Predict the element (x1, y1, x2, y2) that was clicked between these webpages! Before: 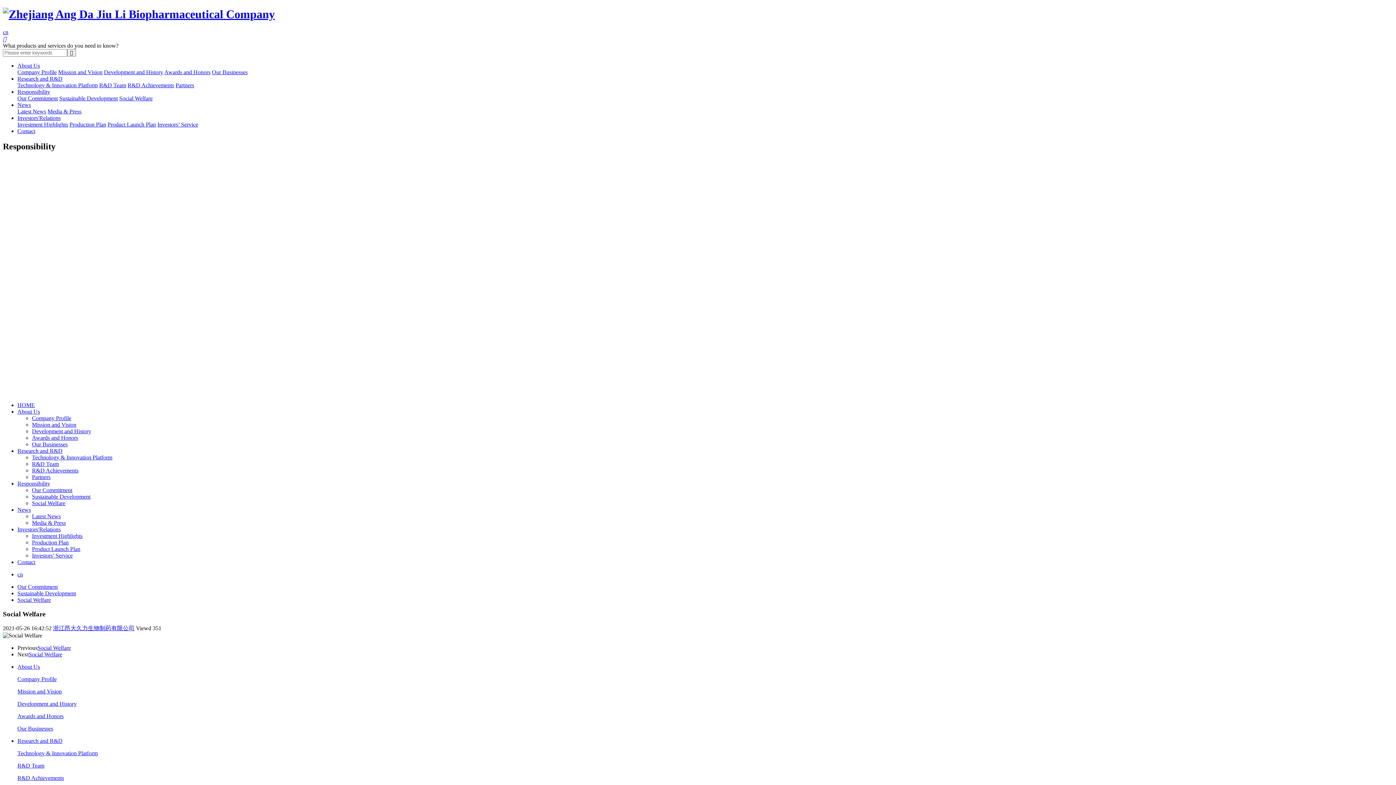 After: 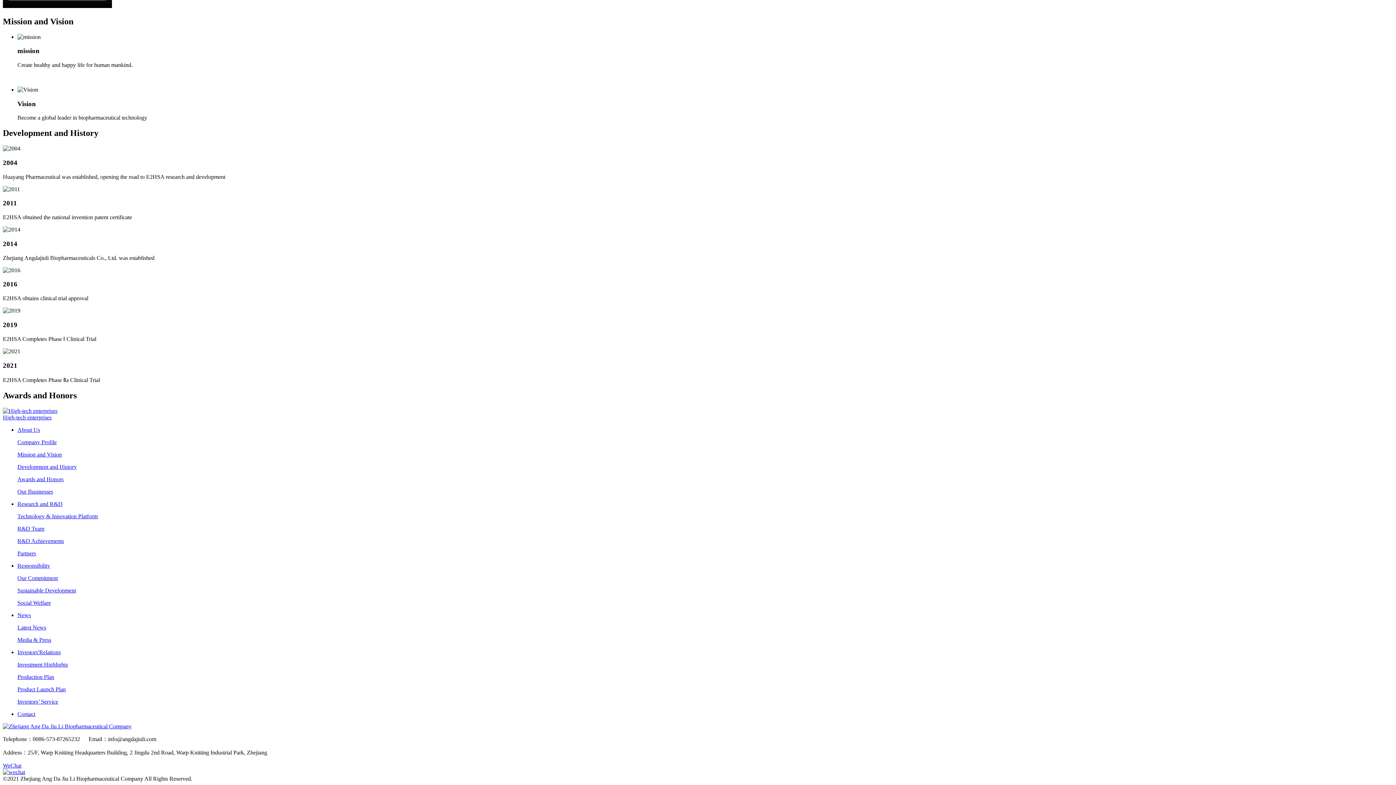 Action: label: Awards and Honors bbox: (17, 713, 63, 719)